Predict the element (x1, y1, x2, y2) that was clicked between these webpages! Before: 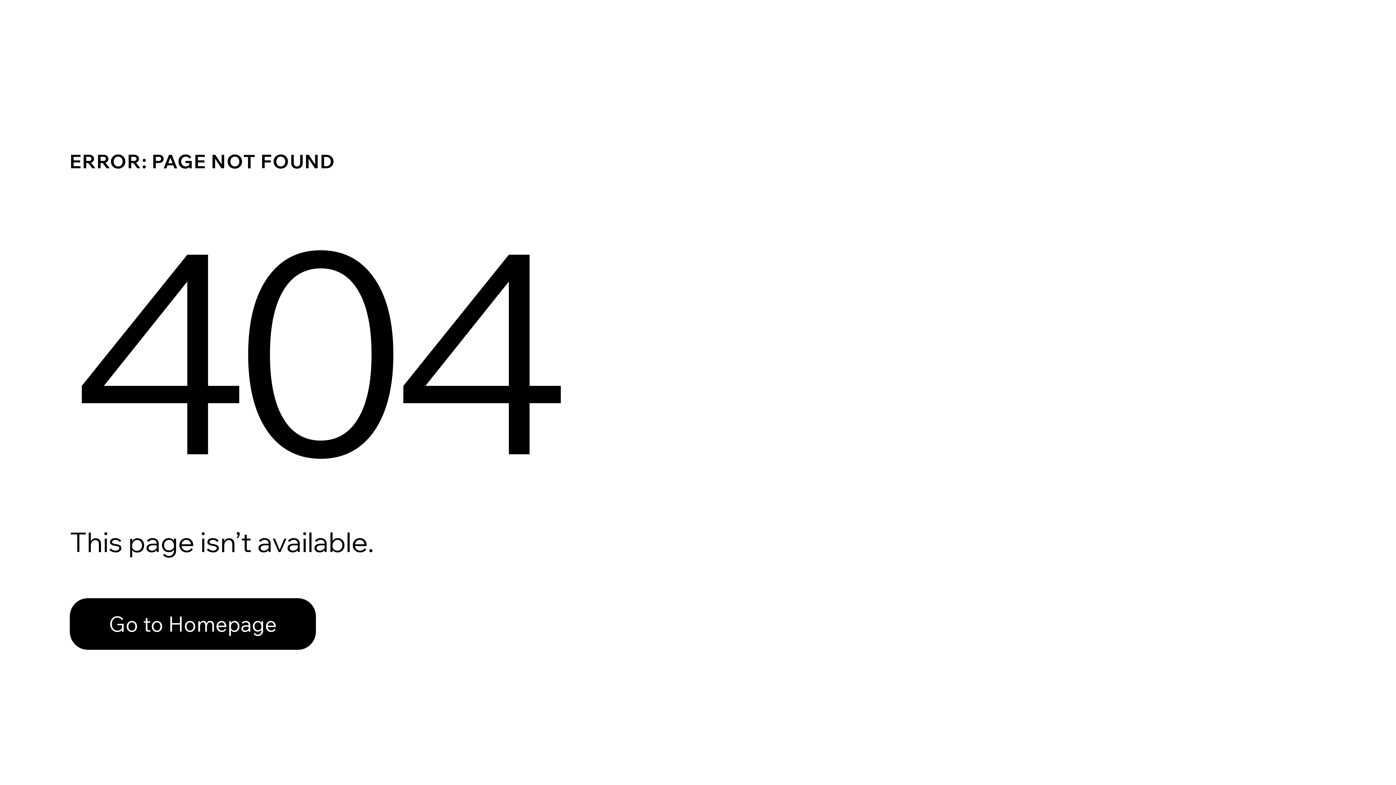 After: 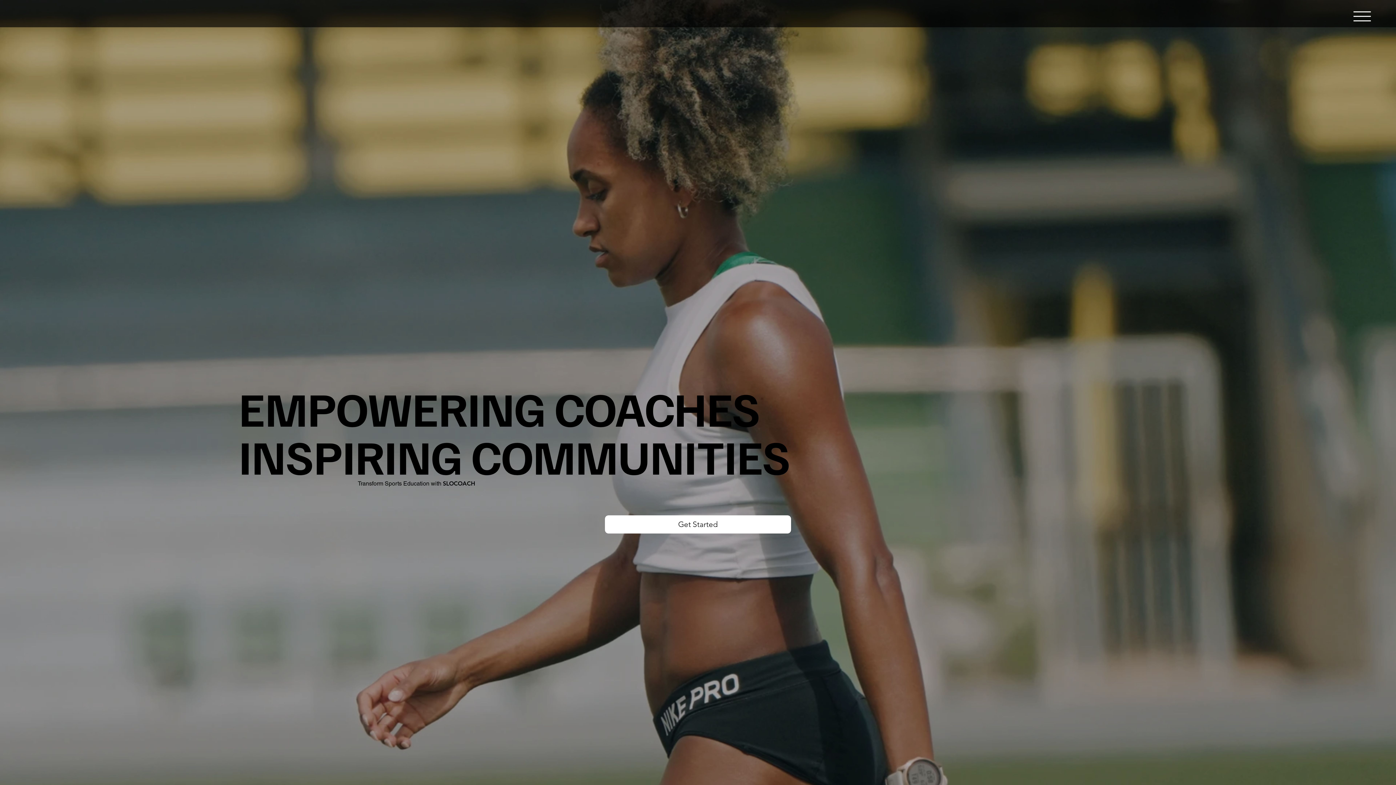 Action: bbox: (69, 598, 316, 650) label: Go to Homepage